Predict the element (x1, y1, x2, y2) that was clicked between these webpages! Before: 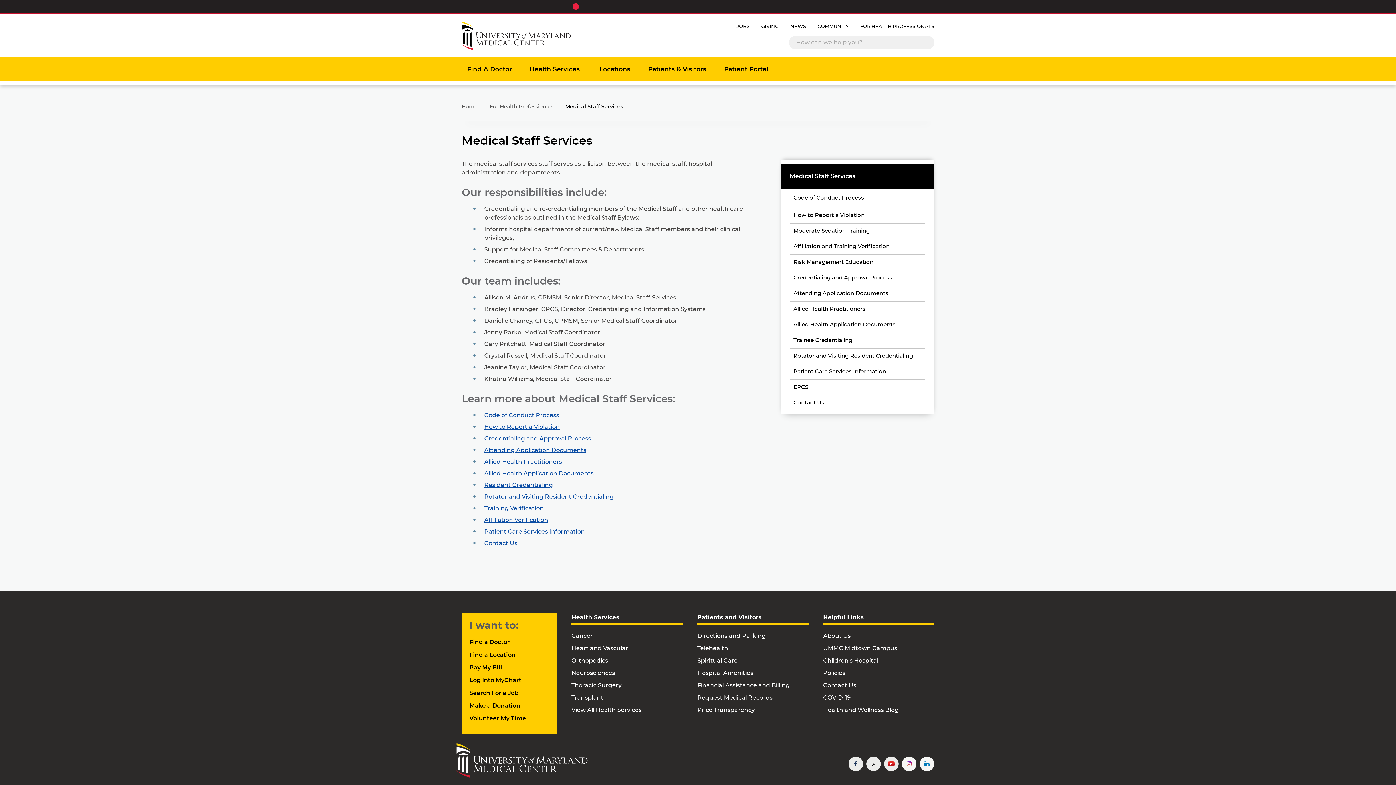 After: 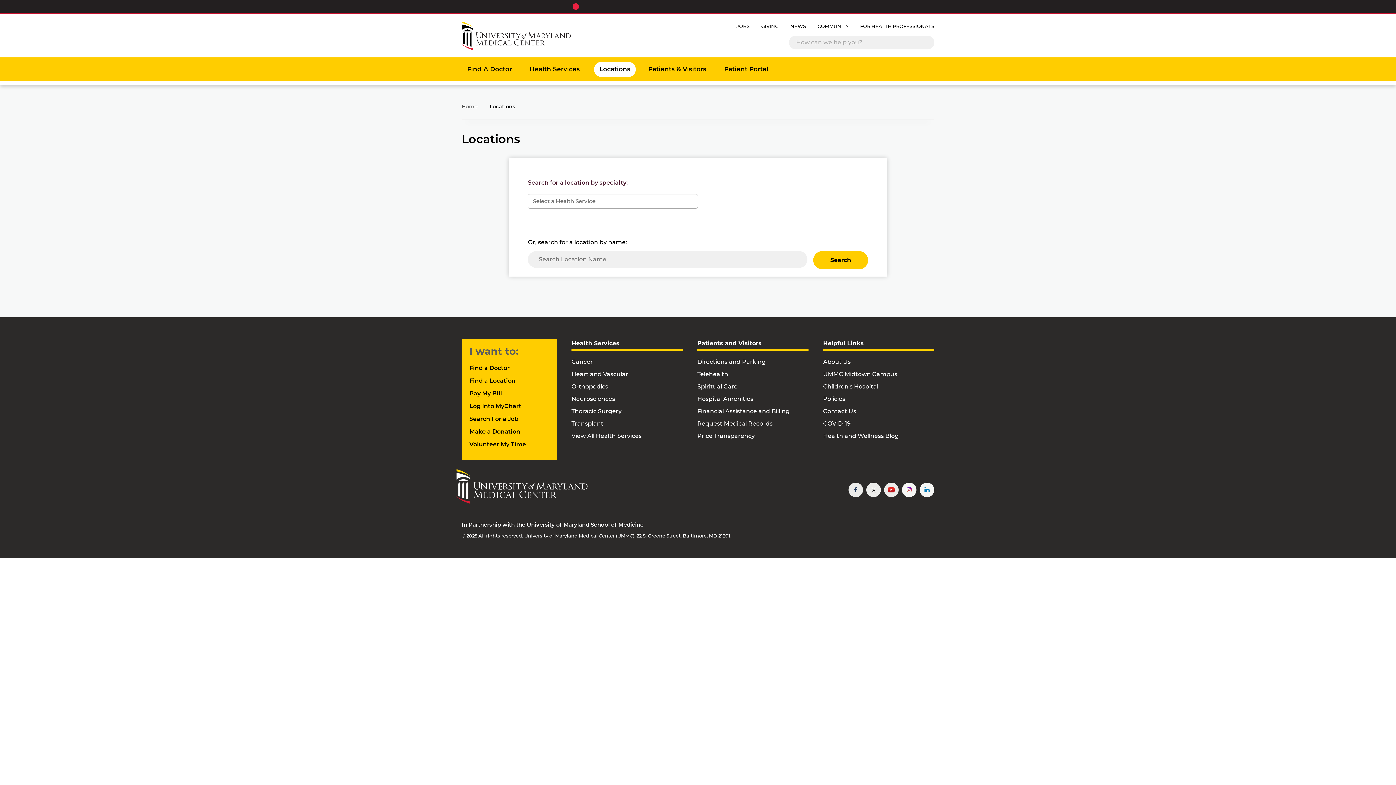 Action: label: Find a Location bbox: (469, 652, 522, 658)